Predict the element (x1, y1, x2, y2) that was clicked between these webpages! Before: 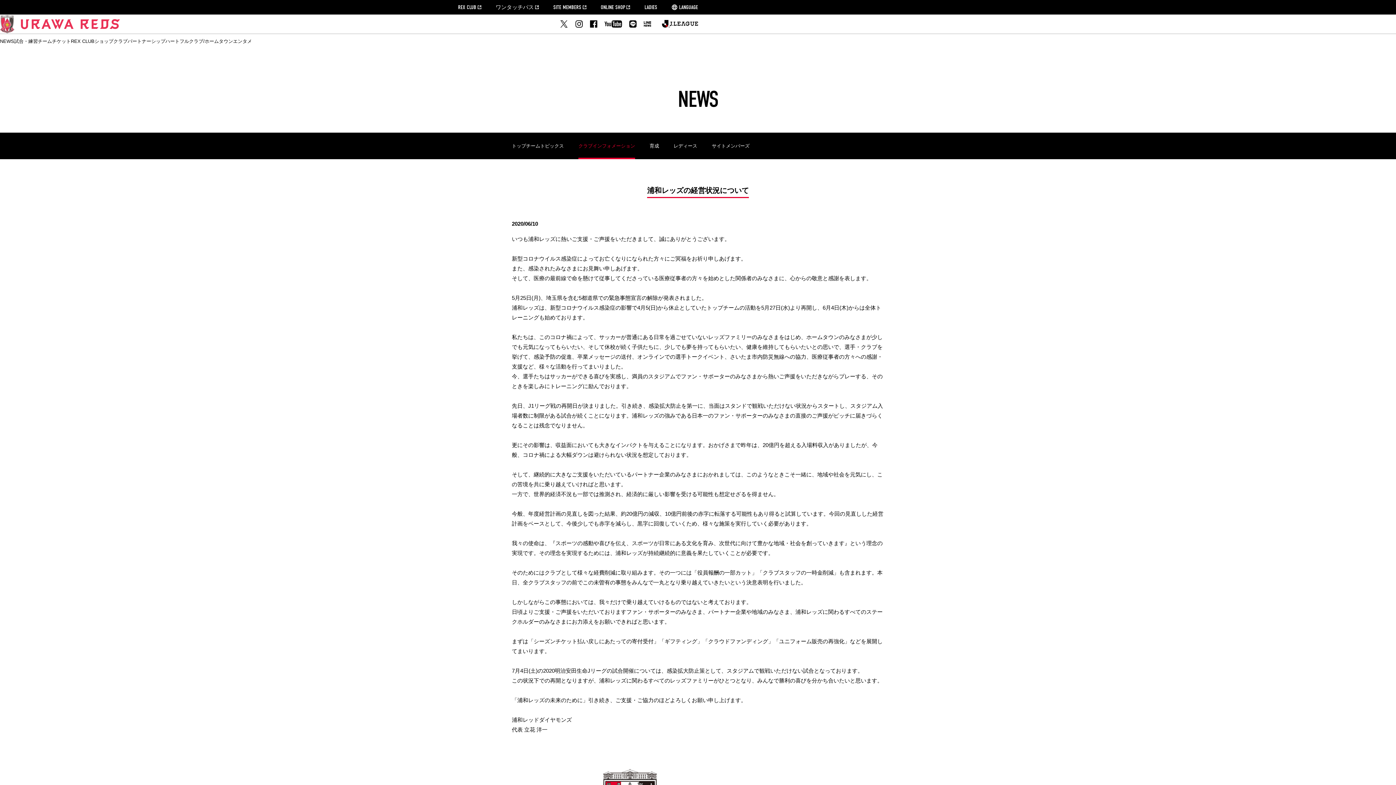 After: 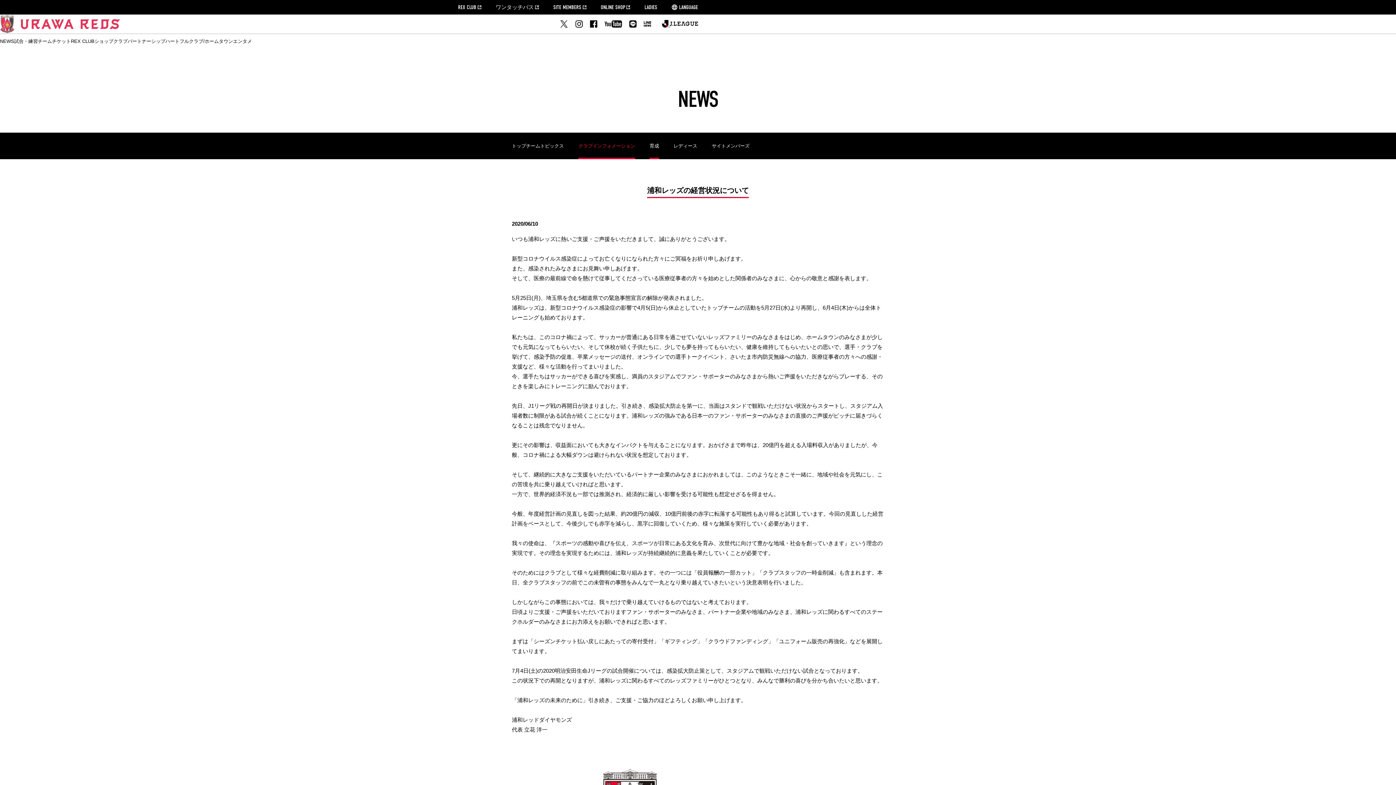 Action: bbox: (649, 132, 659, 159) label: 育成